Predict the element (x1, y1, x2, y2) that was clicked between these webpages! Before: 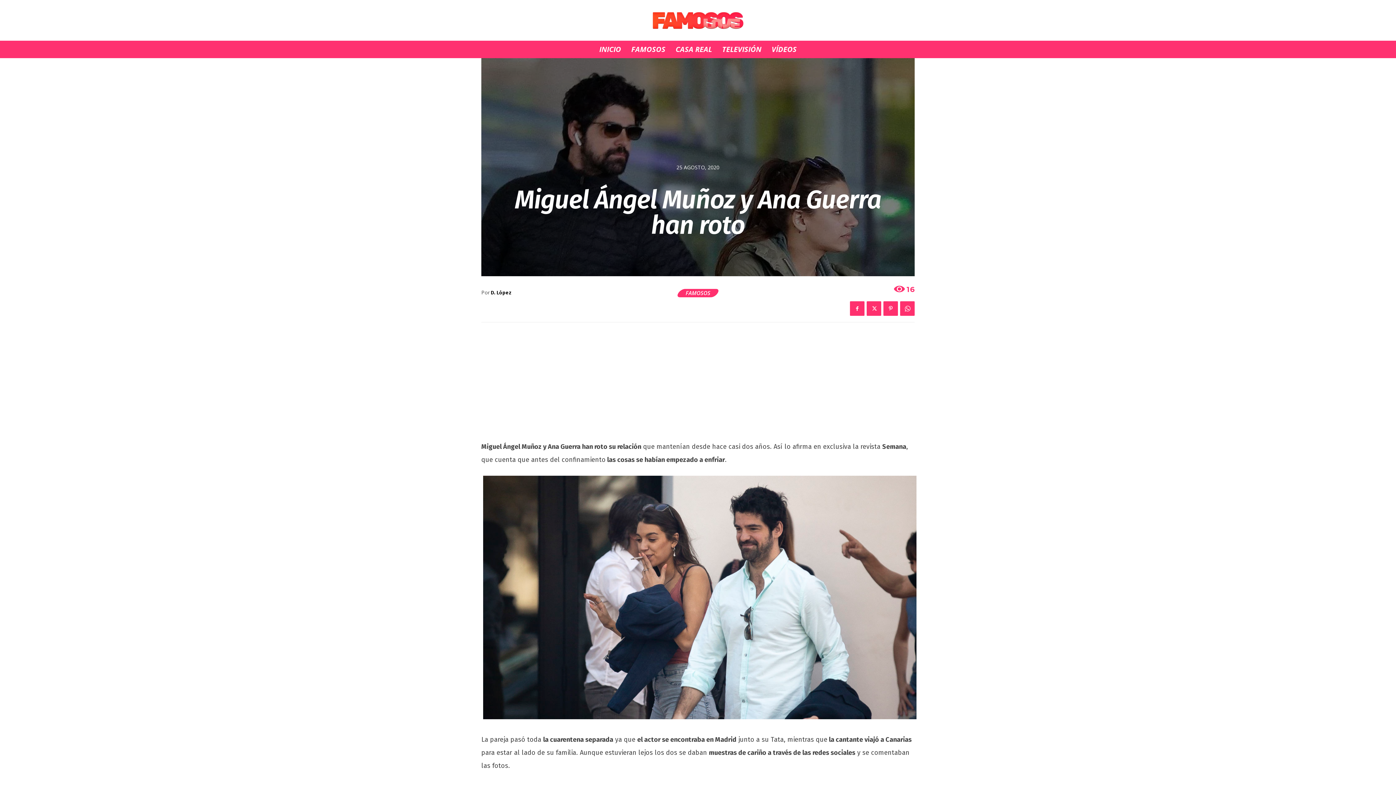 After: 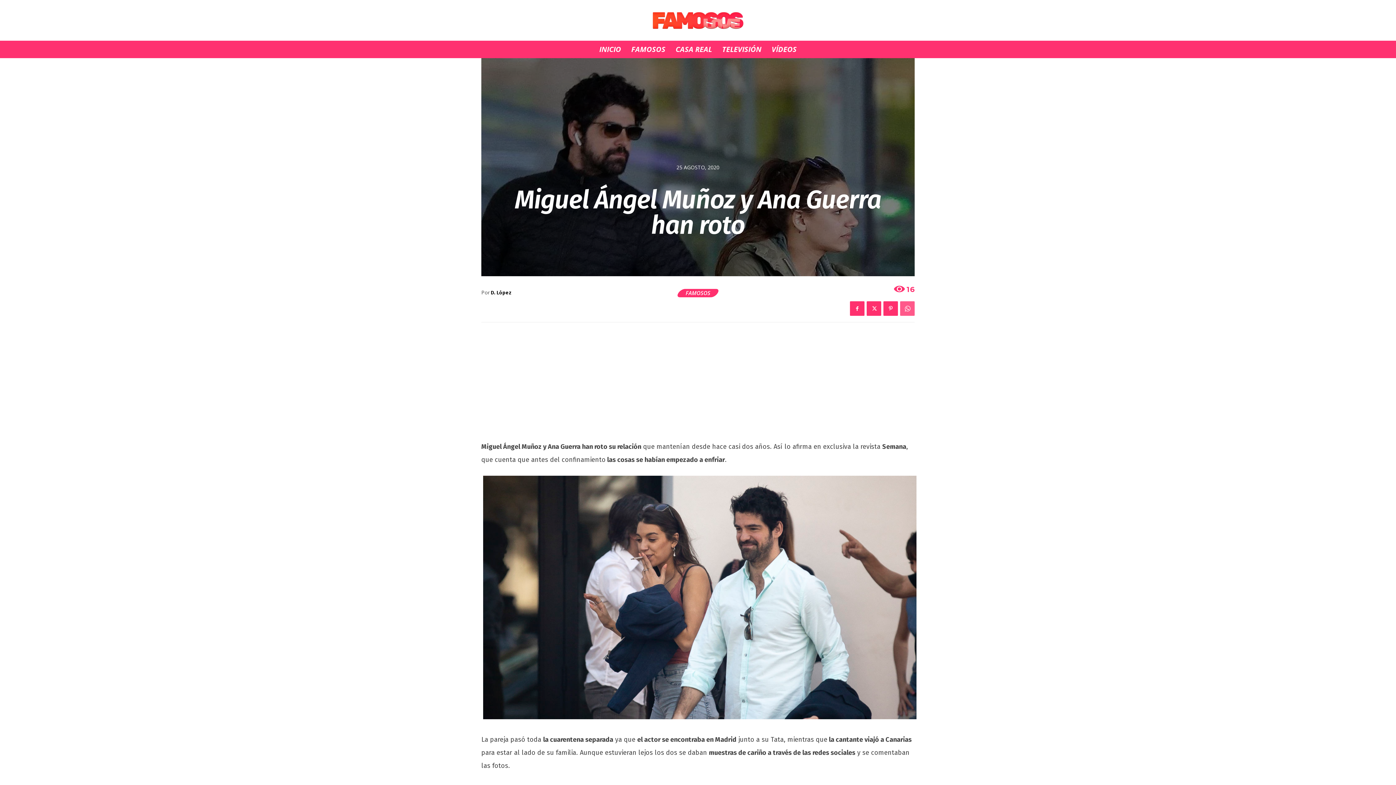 Action: bbox: (900, 301, 914, 316)